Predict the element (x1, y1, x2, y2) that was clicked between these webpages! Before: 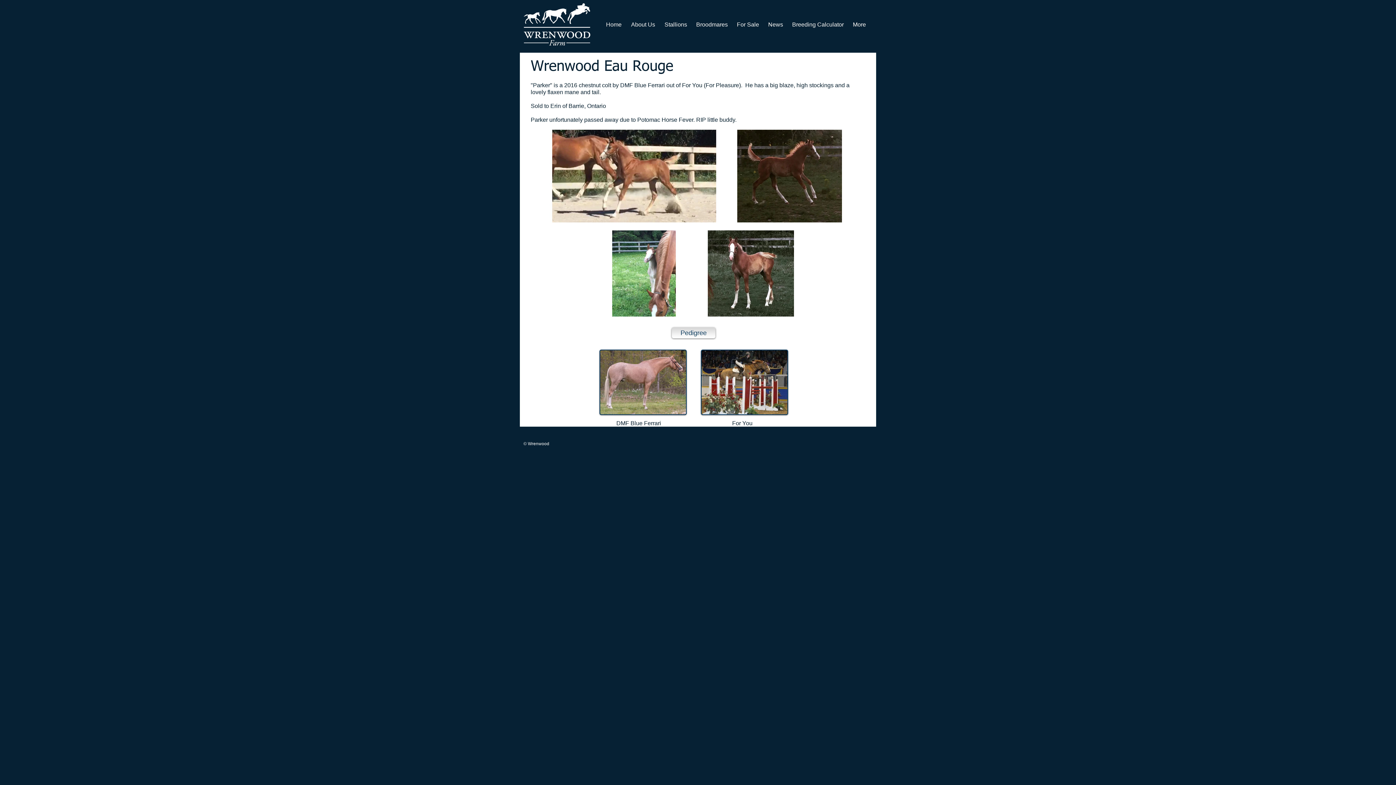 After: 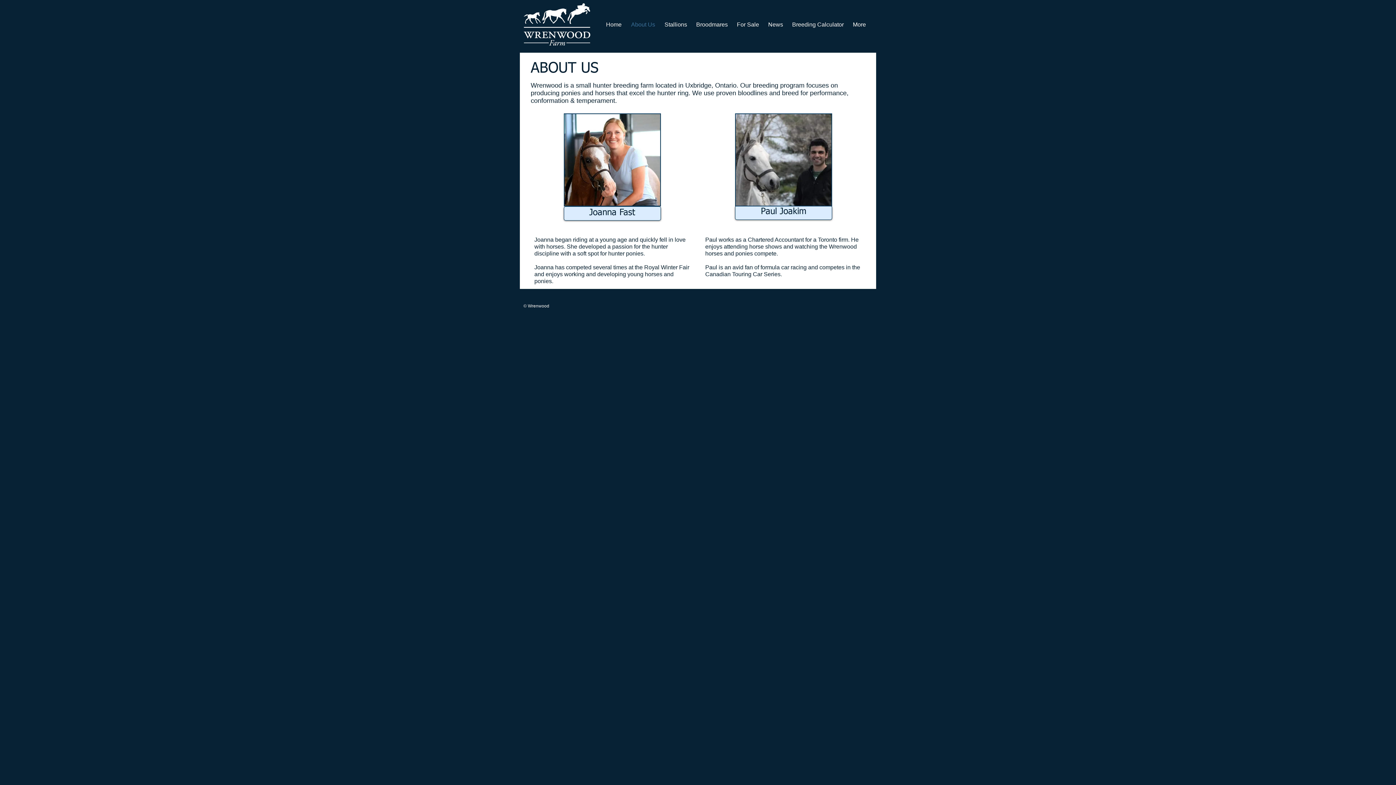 Action: bbox: (627, 21, 661, 28) label: About Us